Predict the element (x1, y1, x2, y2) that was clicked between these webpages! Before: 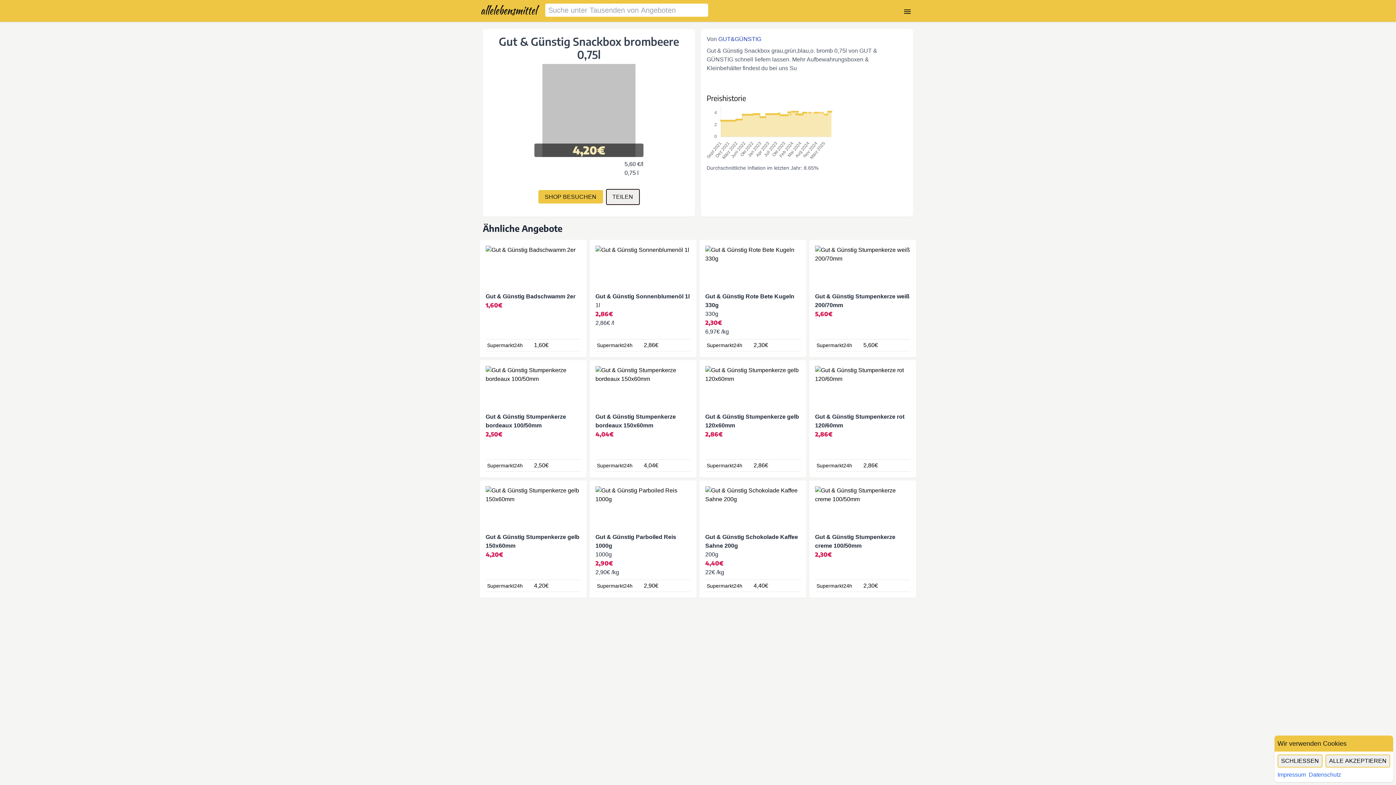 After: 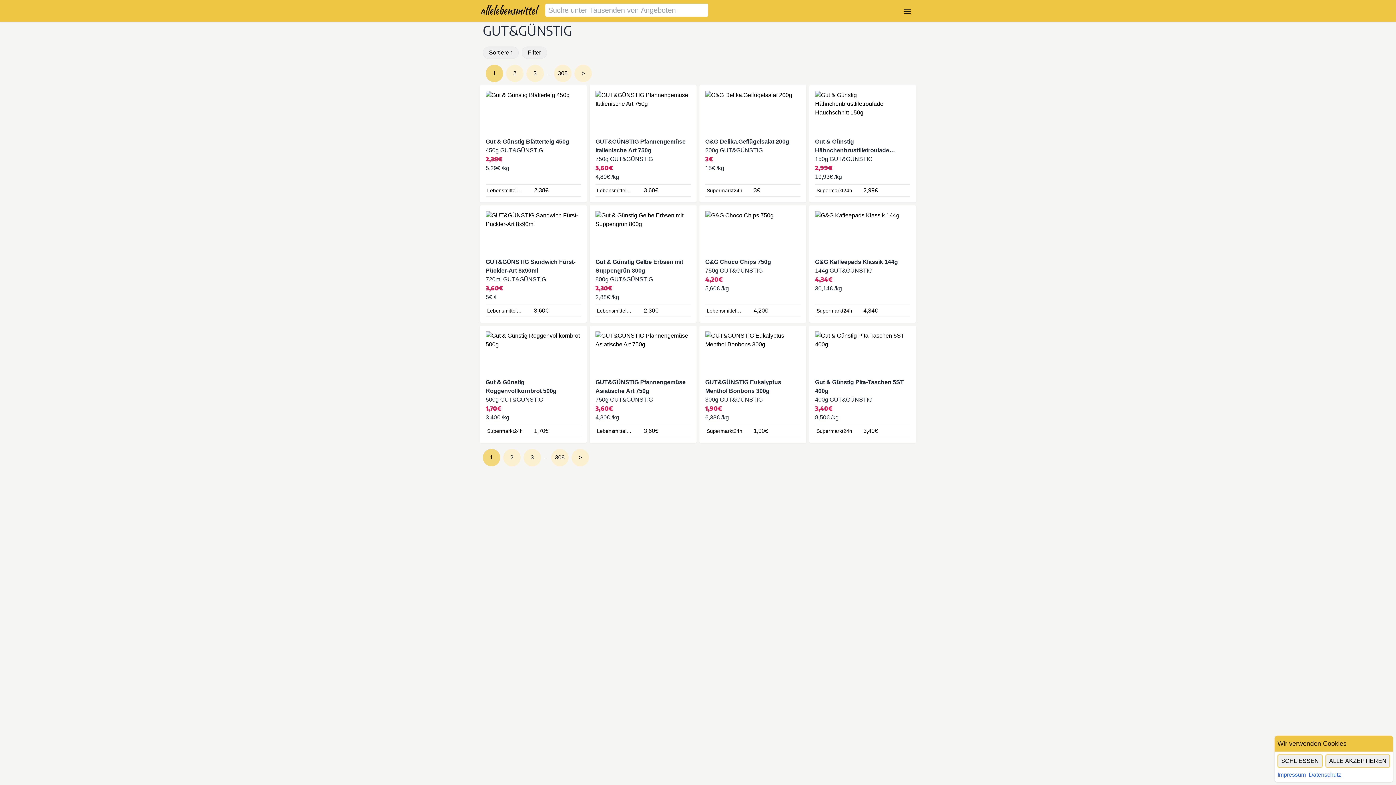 Action: bbox: (718, 36, 761, 42) label: GUT&GÜNSTIG